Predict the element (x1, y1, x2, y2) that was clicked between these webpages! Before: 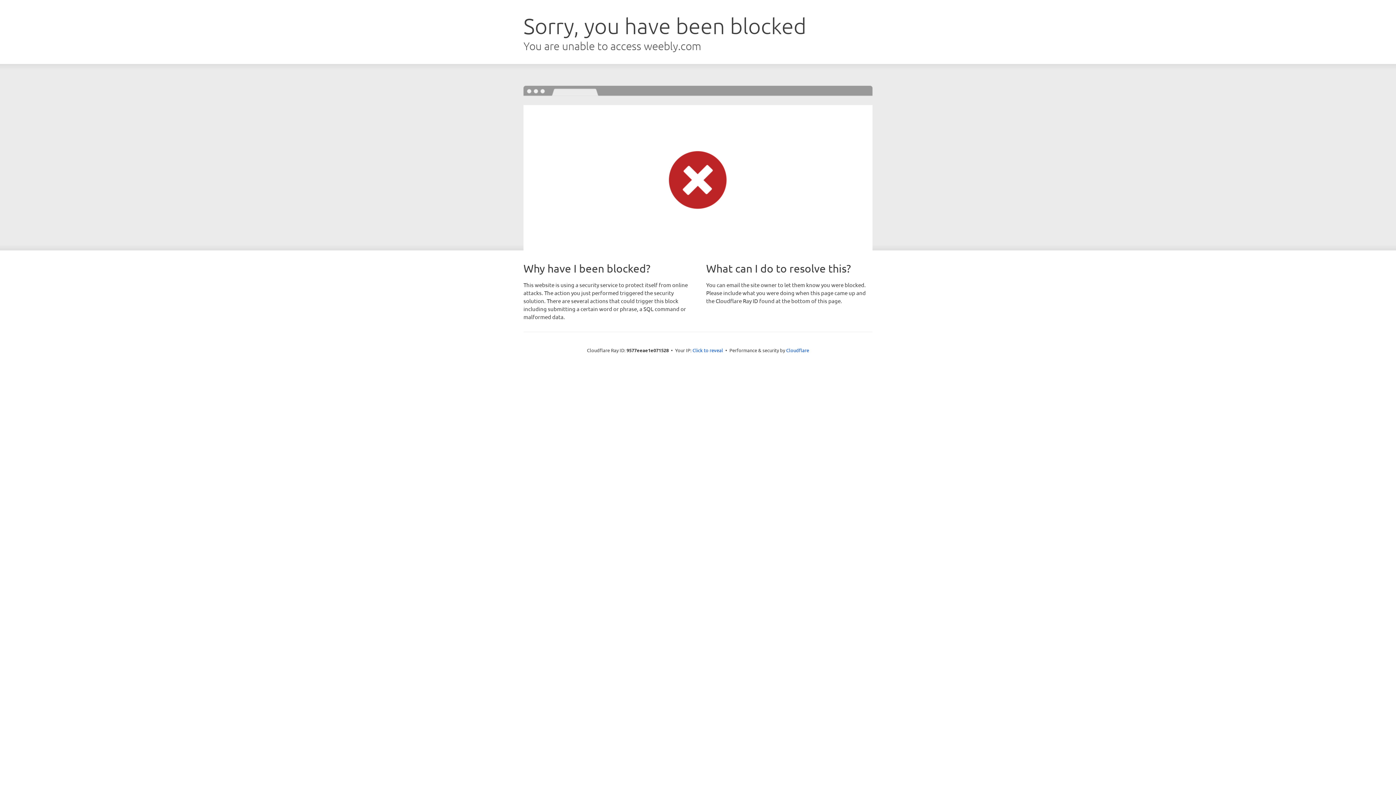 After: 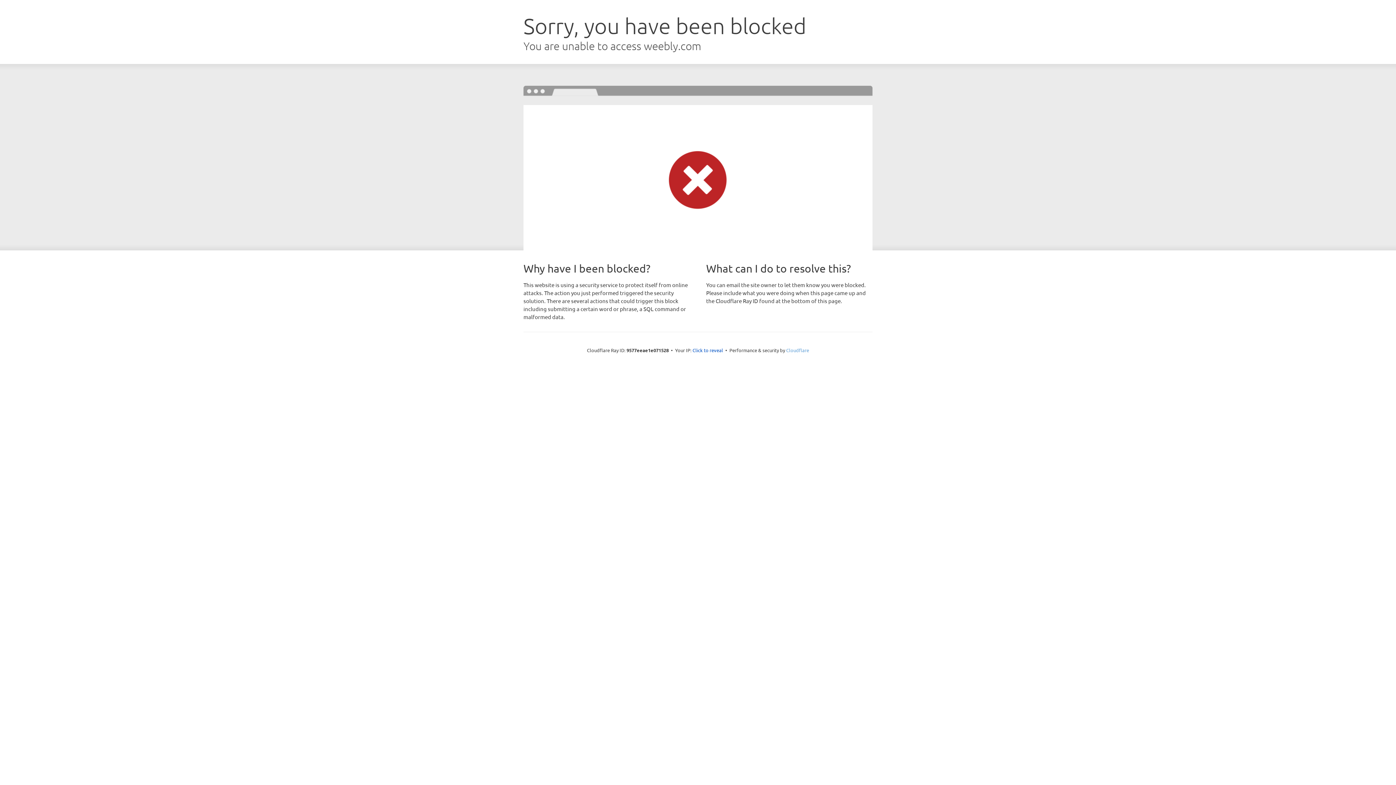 Action: bbox: (786, 347, 809, 353) label: Cloudflare